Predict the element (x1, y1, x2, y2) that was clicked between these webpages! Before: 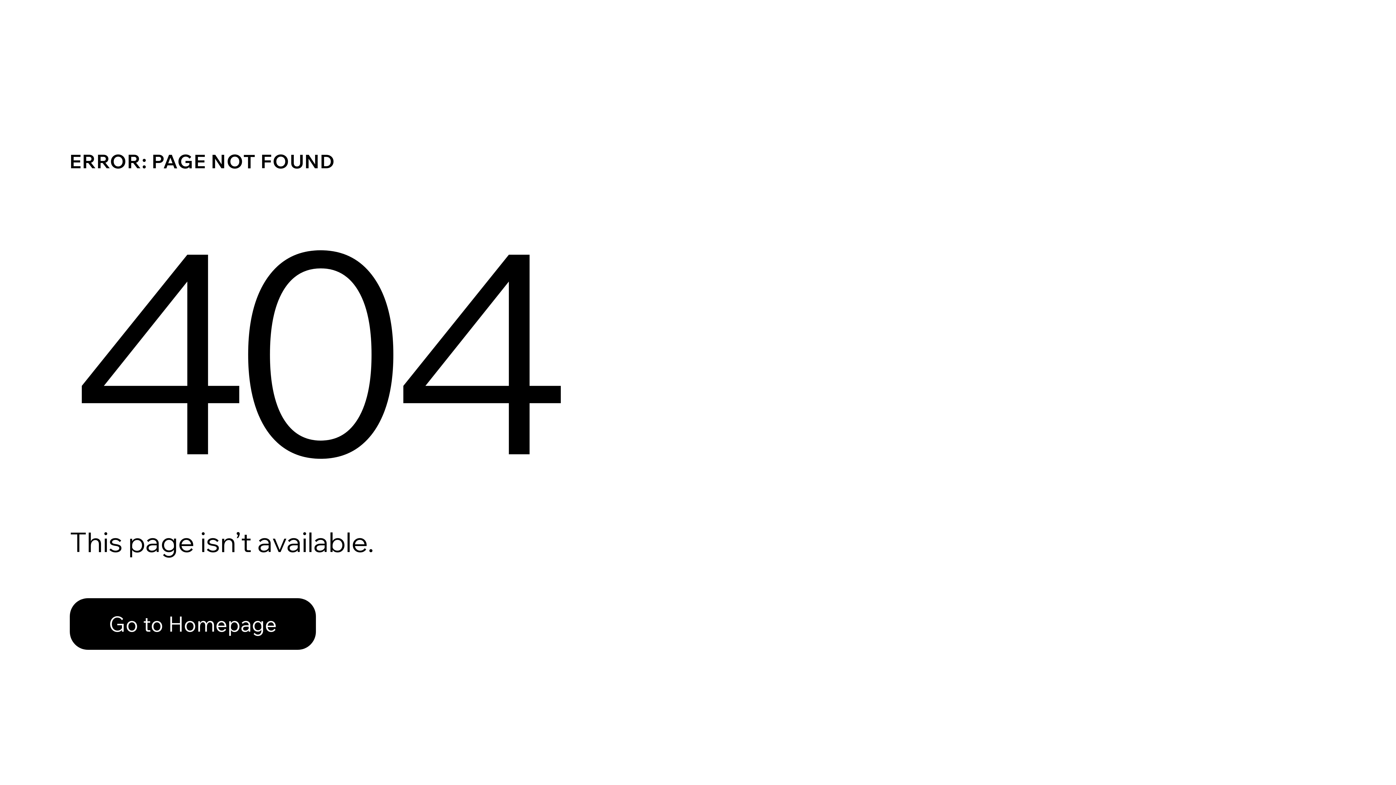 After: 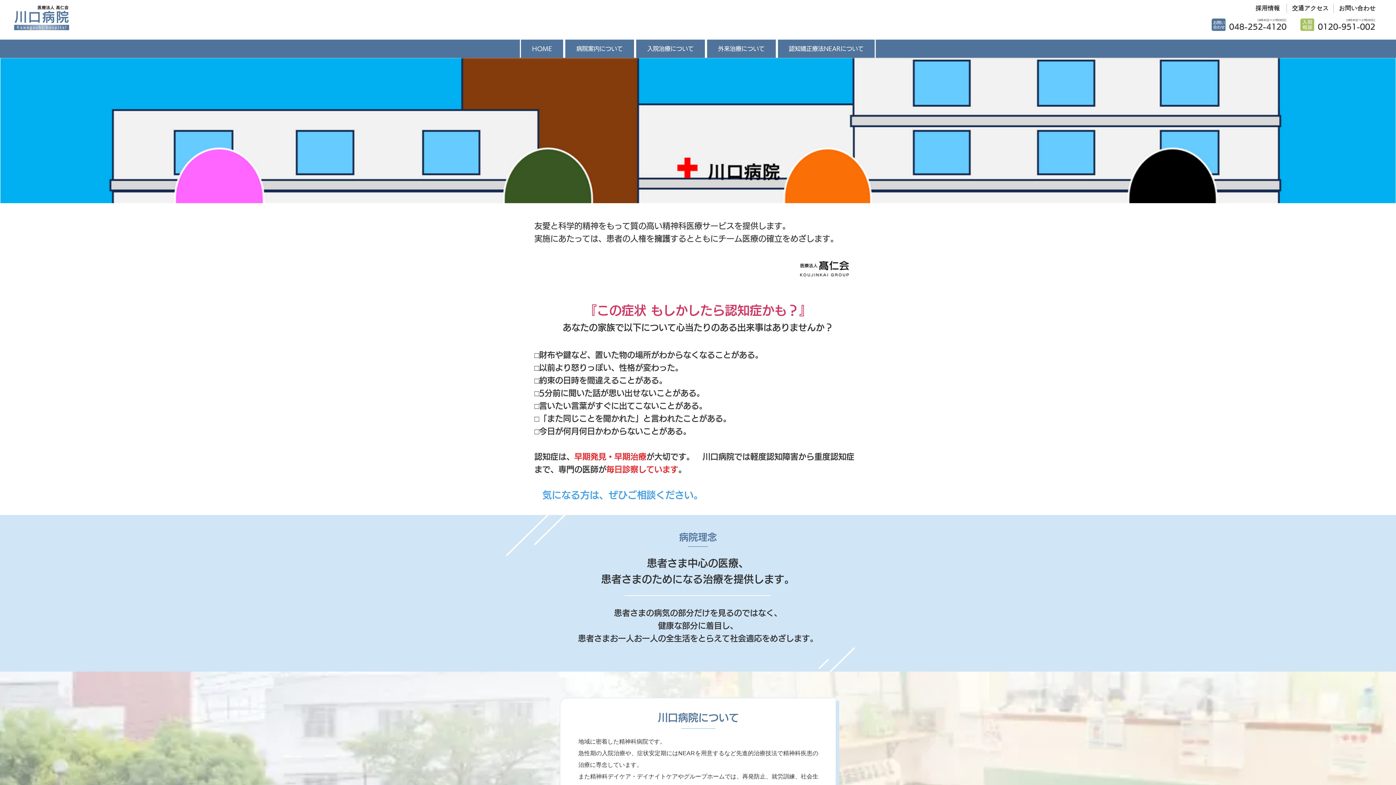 Action: label: Go to Homepage bbox: (69, 598, 316, 650)